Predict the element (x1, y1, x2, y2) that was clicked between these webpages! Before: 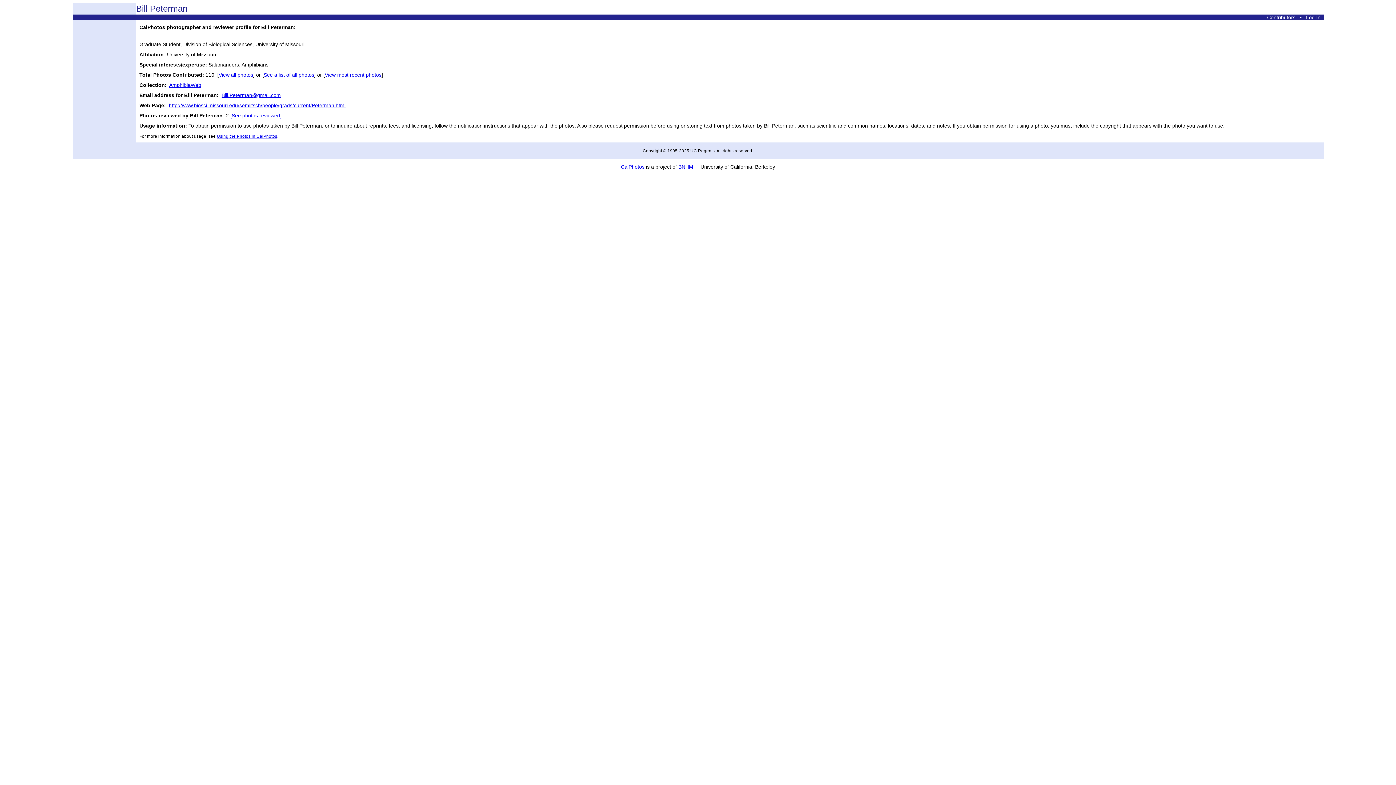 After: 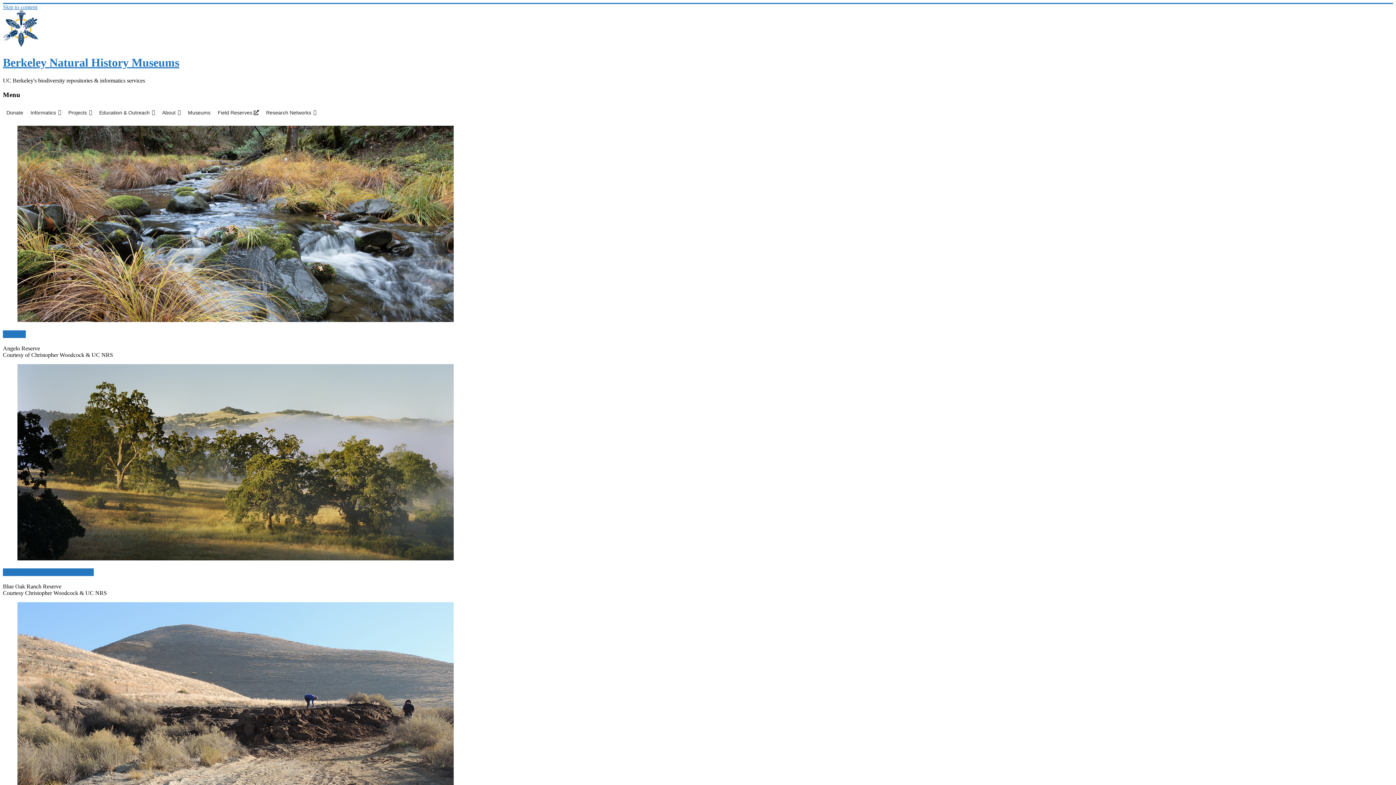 Action: label: BNHM bbox: (678, 164, 693, 169)